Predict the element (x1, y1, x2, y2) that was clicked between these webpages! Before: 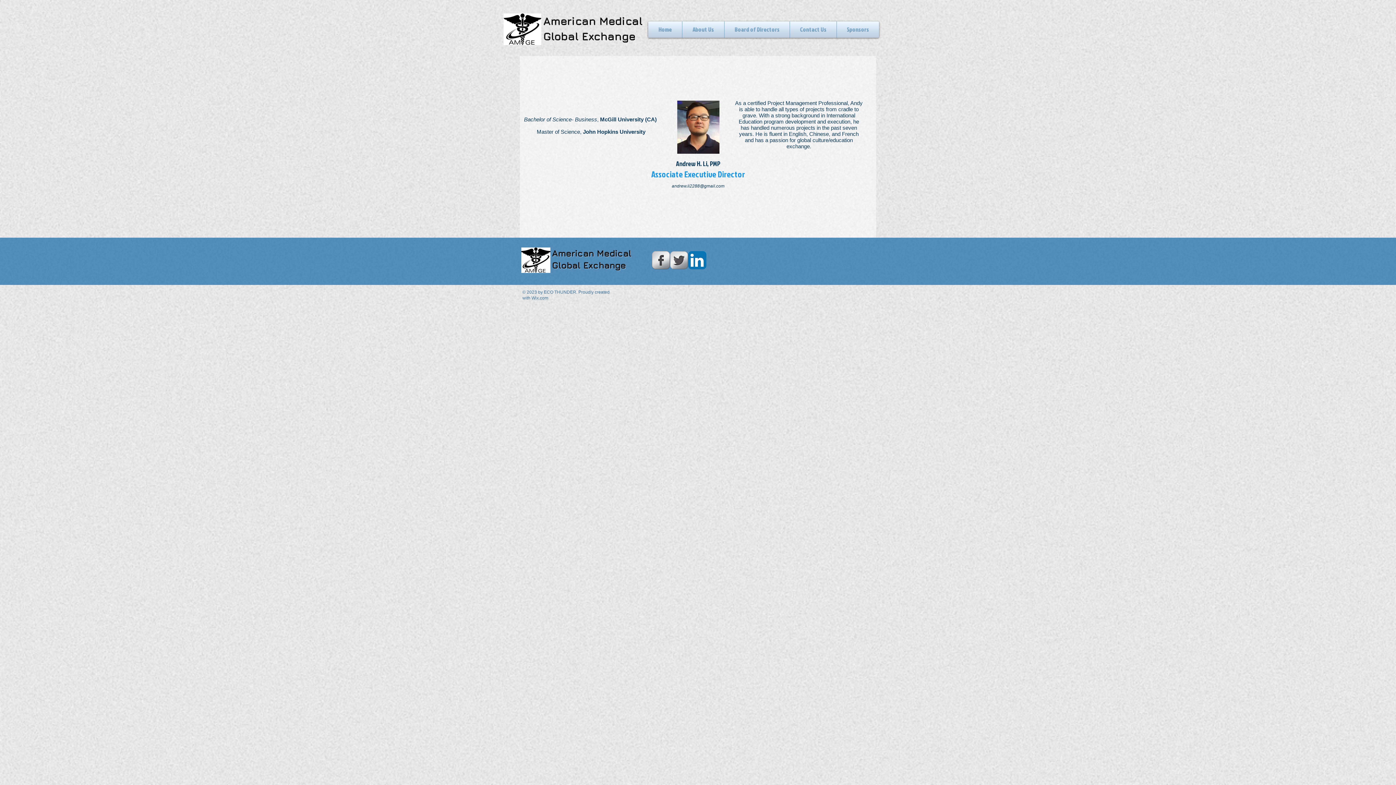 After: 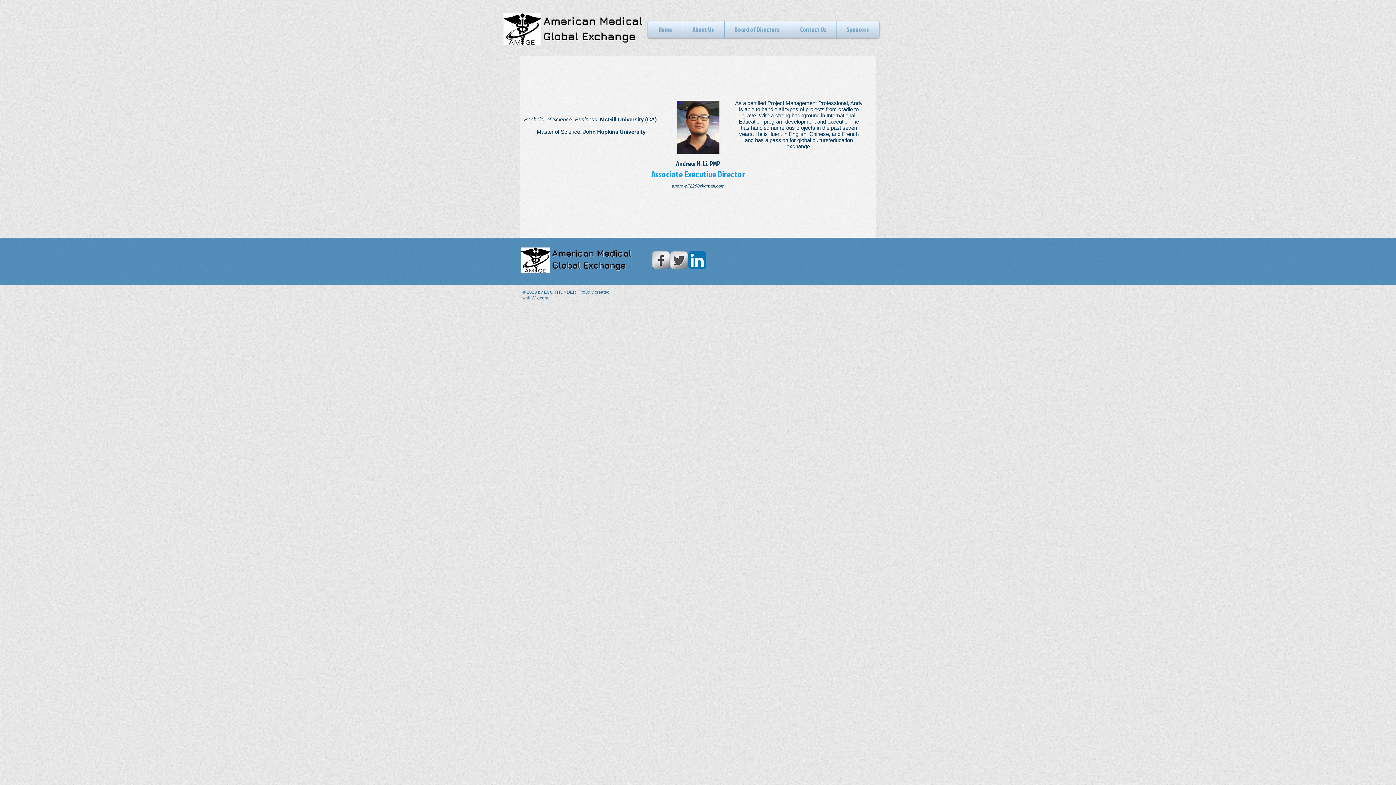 Action: label: Wix.com bbox: (531, 295, 548, 300)